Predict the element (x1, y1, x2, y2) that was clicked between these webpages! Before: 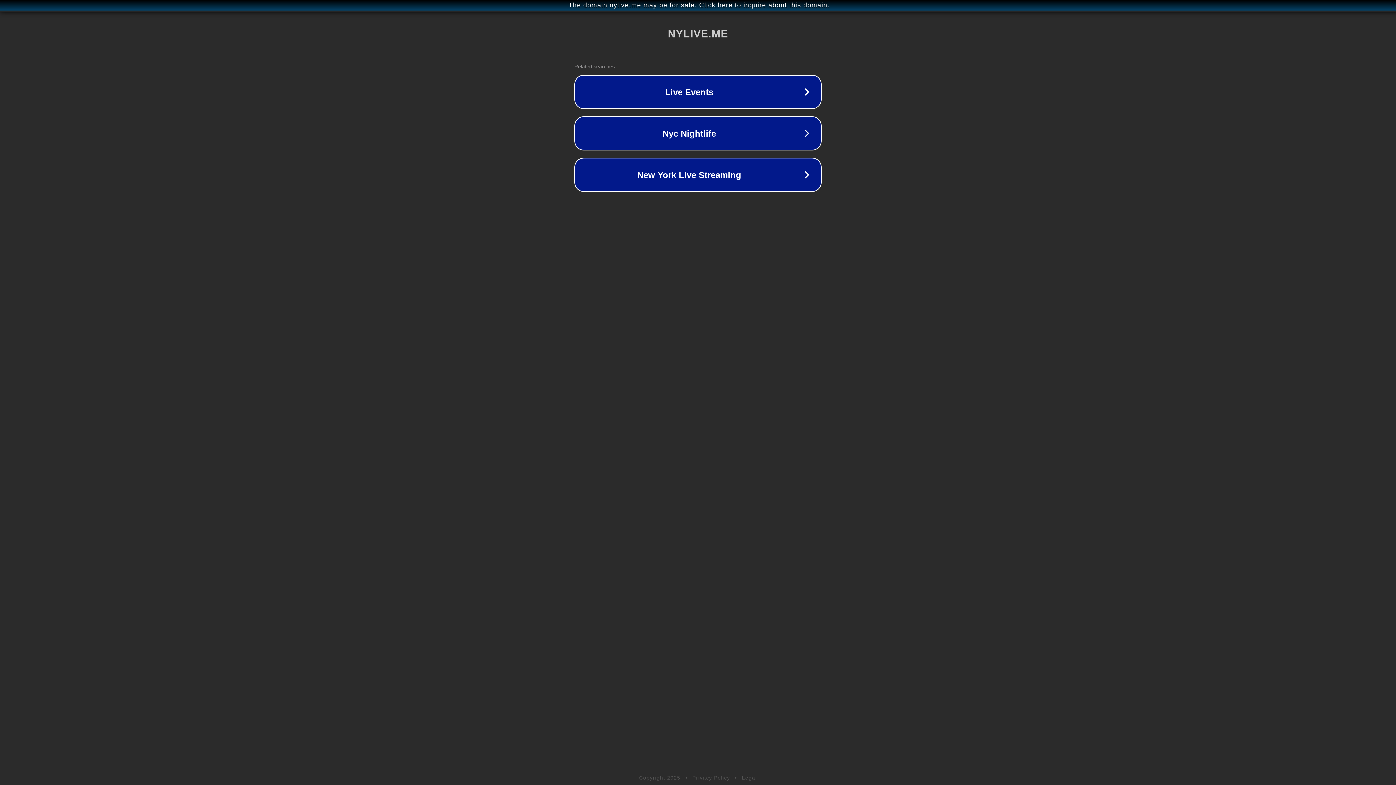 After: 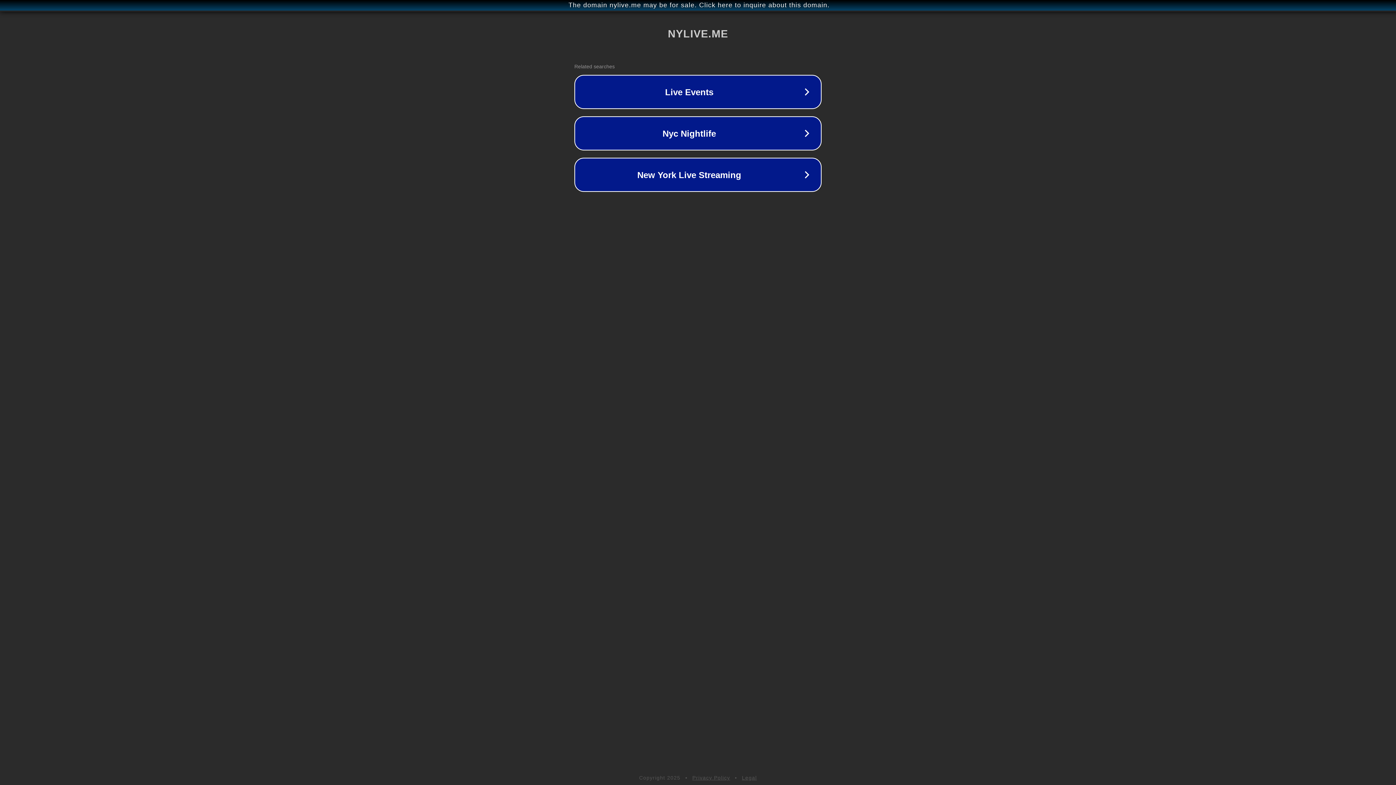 Action: bbox: (692, 775, 730, 781) label: Privacy Policy